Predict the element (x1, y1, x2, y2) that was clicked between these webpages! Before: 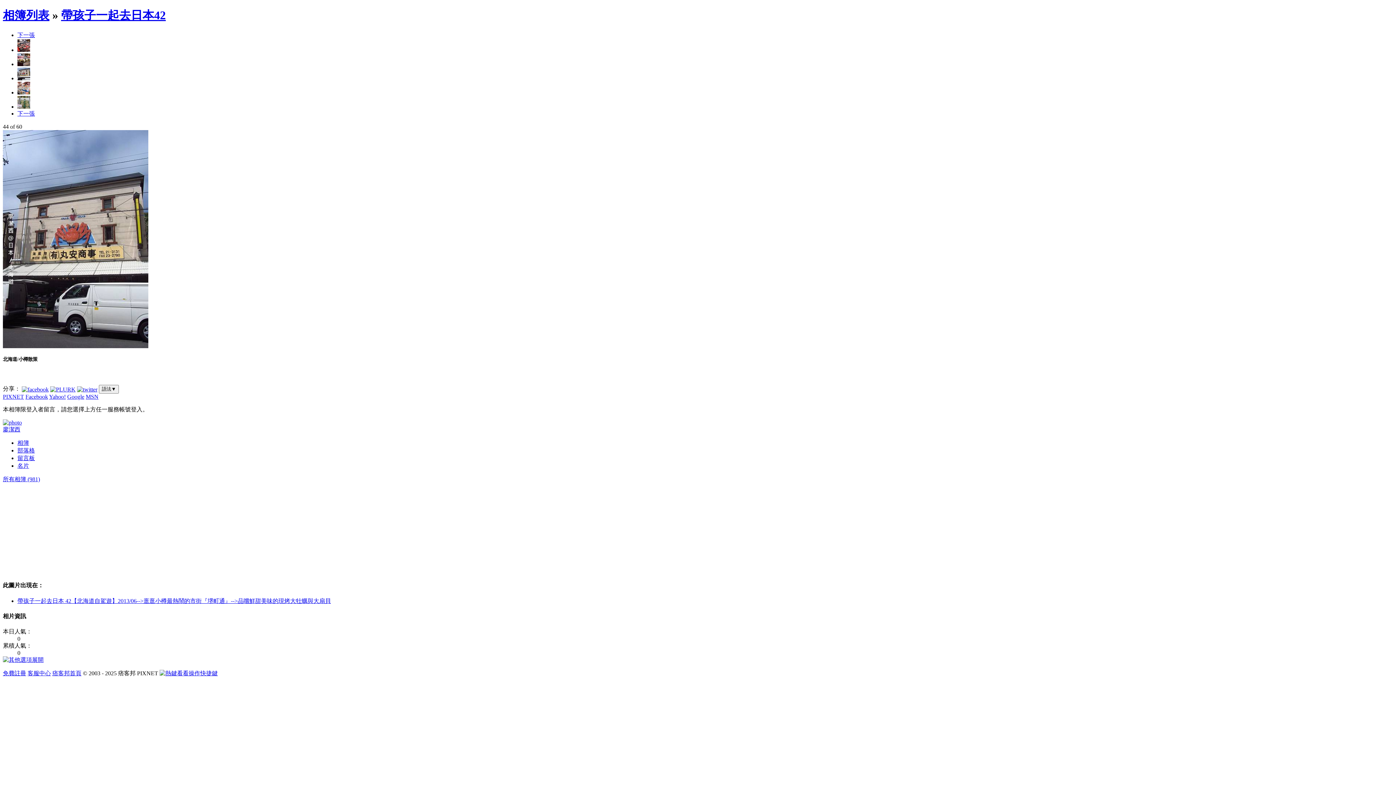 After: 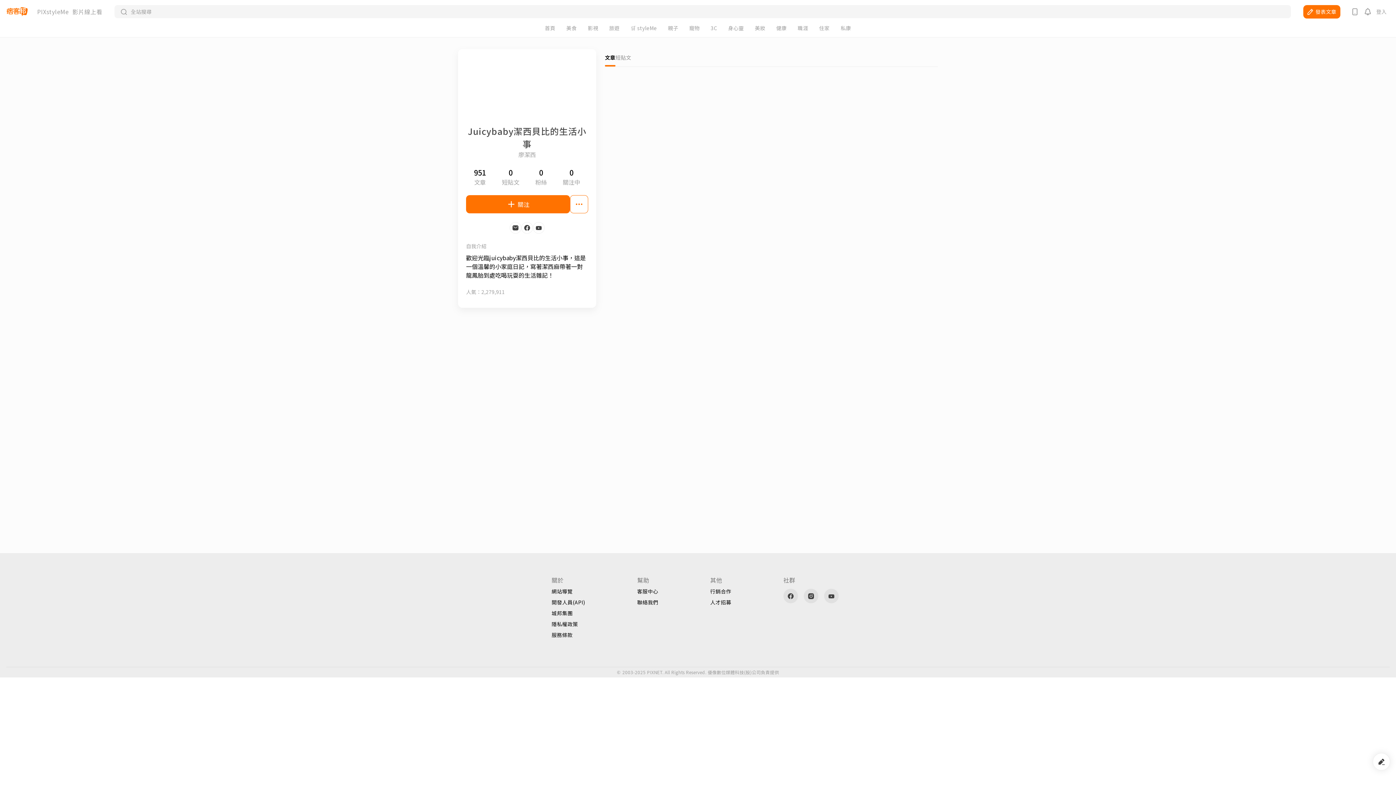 Action: bbox: (2, 426, 20, 432) label: 廖潔西